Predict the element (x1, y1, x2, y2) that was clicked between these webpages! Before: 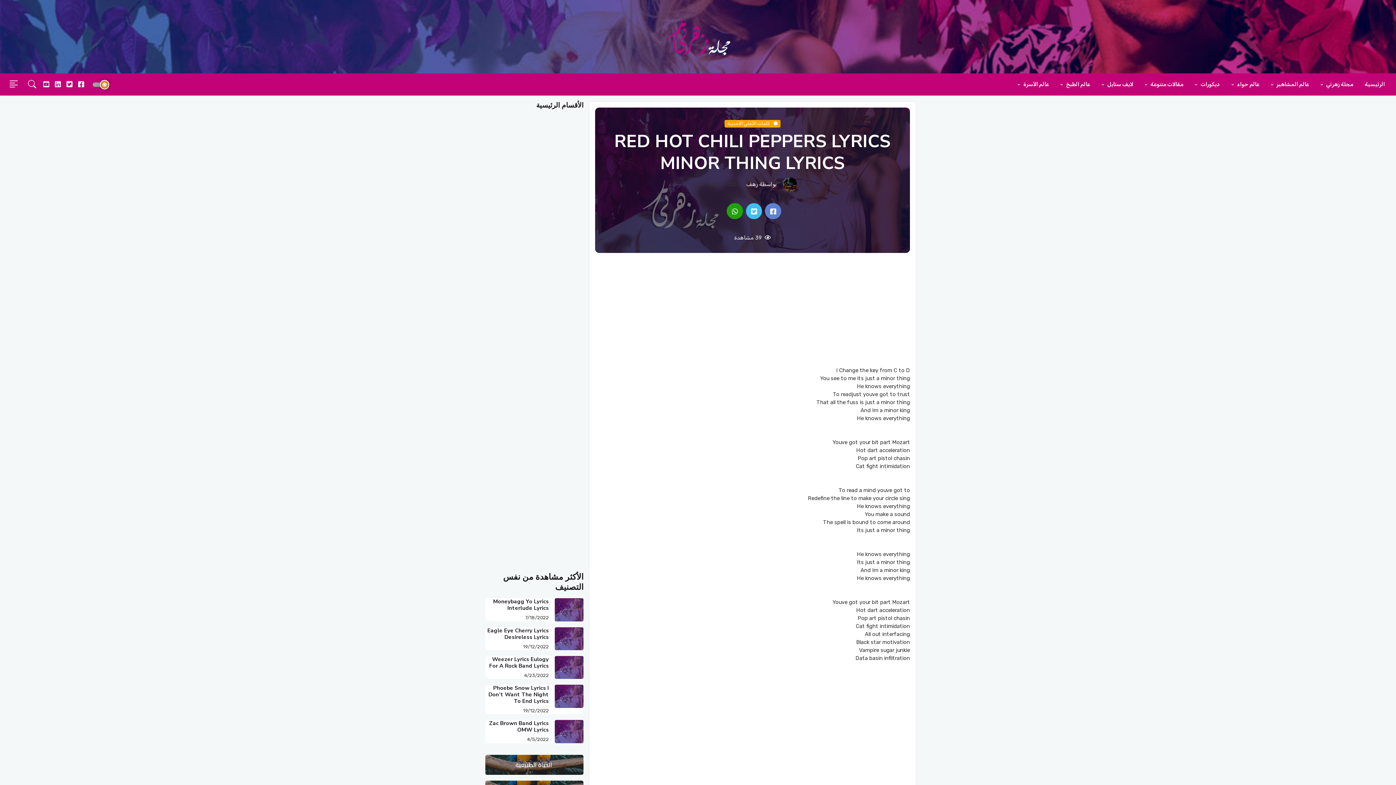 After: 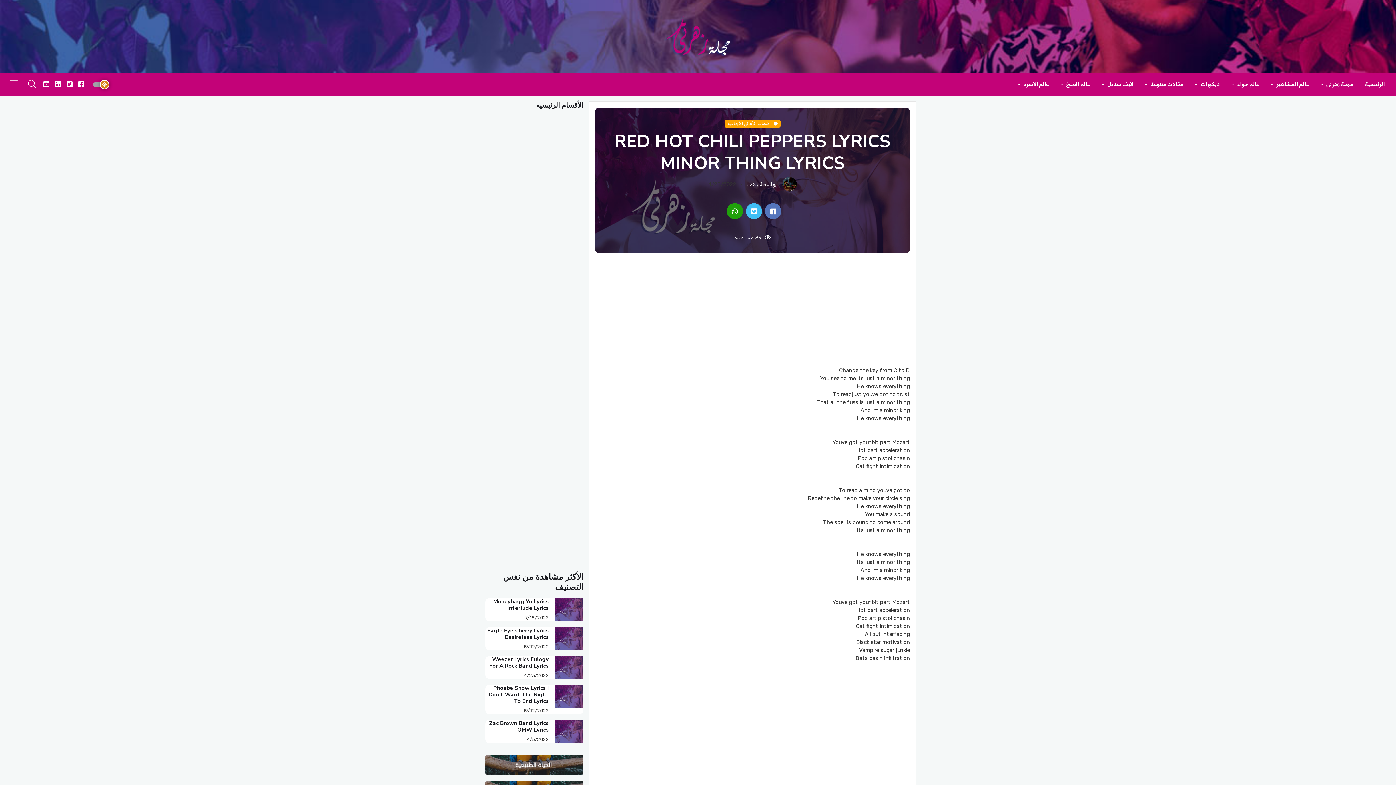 Action: bbox: (765, 203, 781, 219)